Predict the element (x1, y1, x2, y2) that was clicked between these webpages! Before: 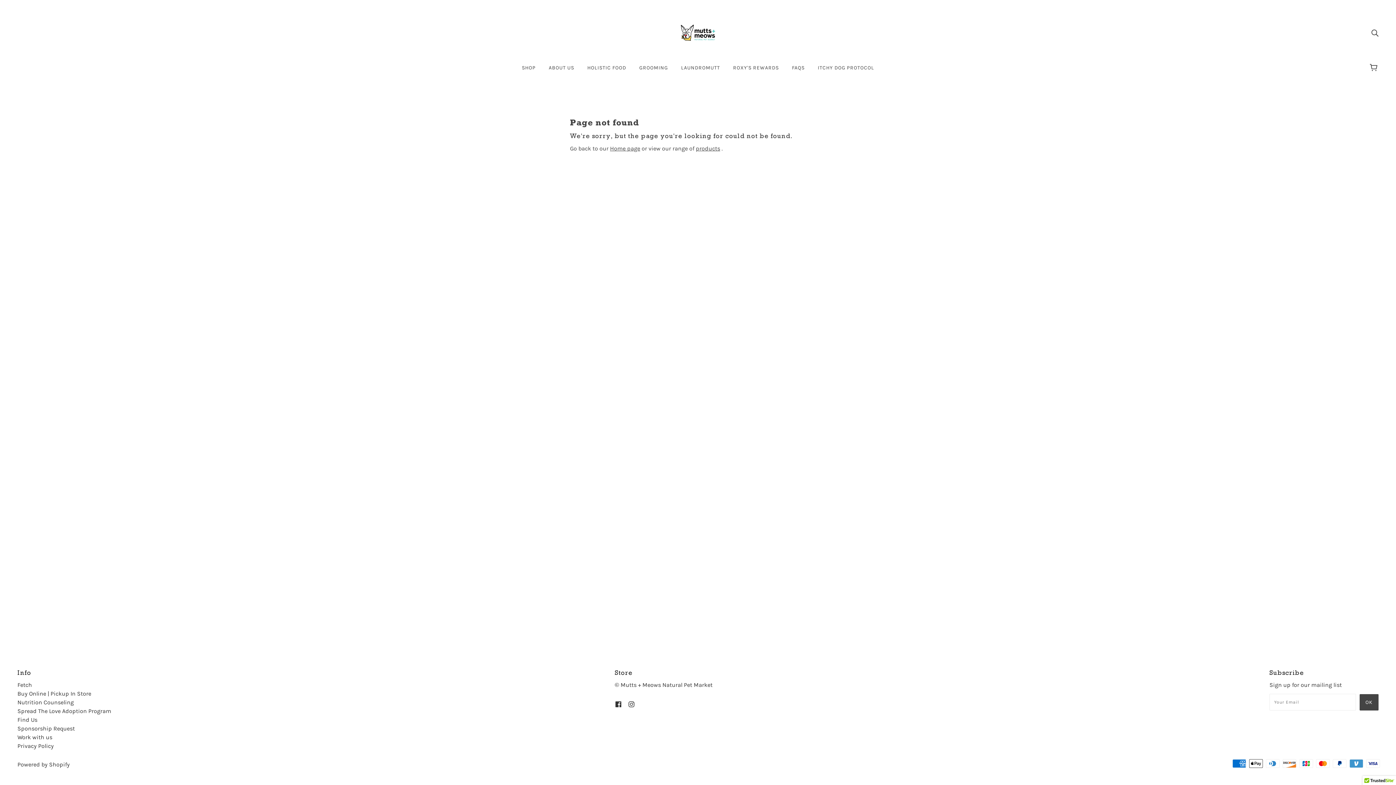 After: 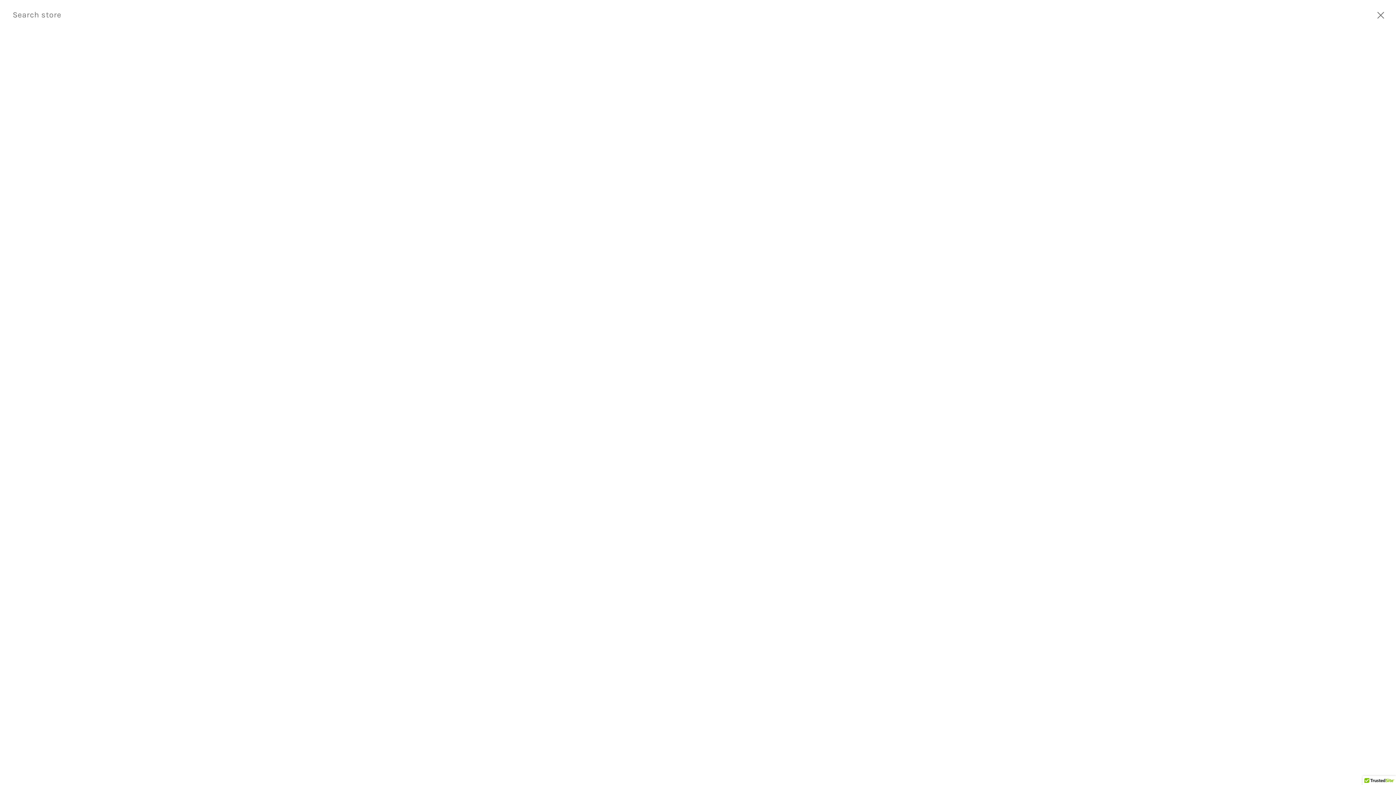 Action: label: Fetch bbox: (17, 681, 32, 688)